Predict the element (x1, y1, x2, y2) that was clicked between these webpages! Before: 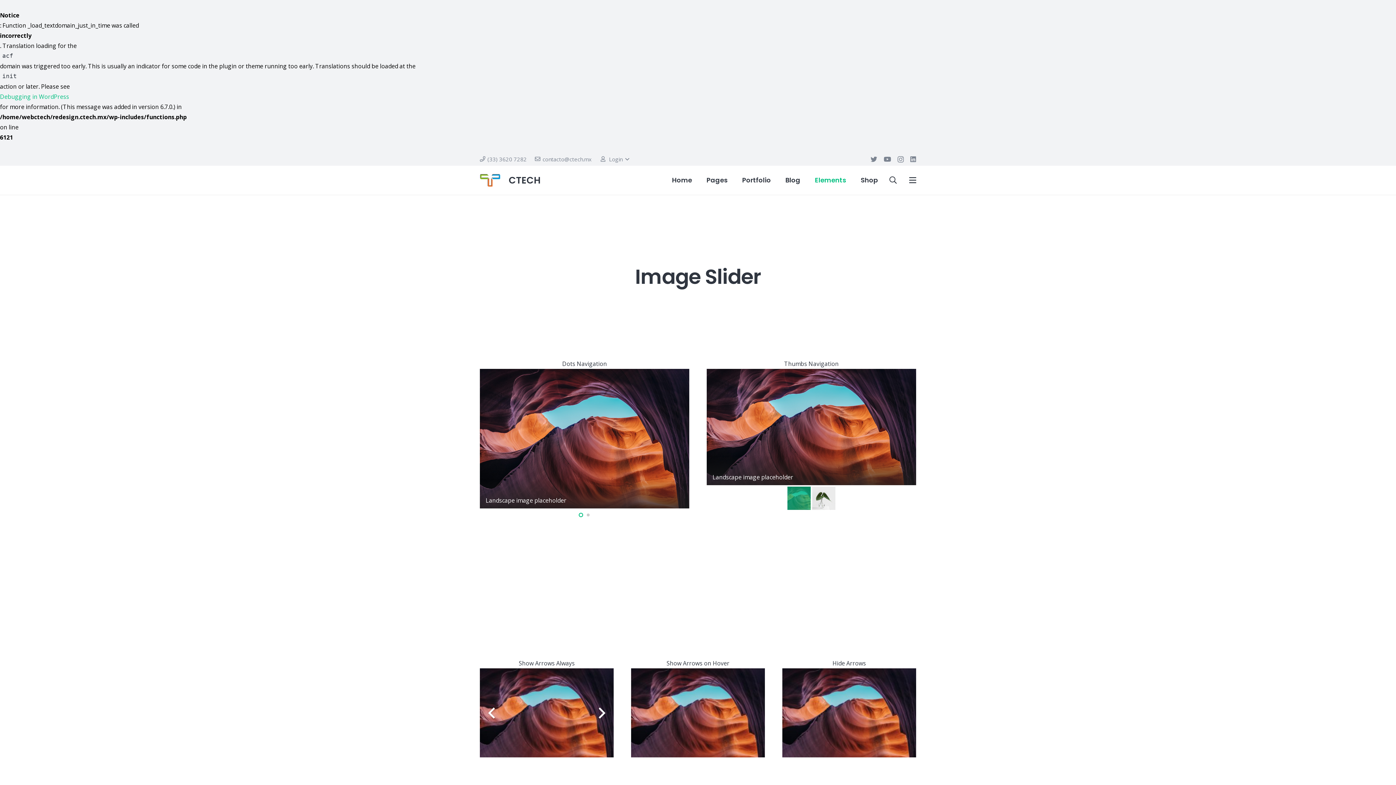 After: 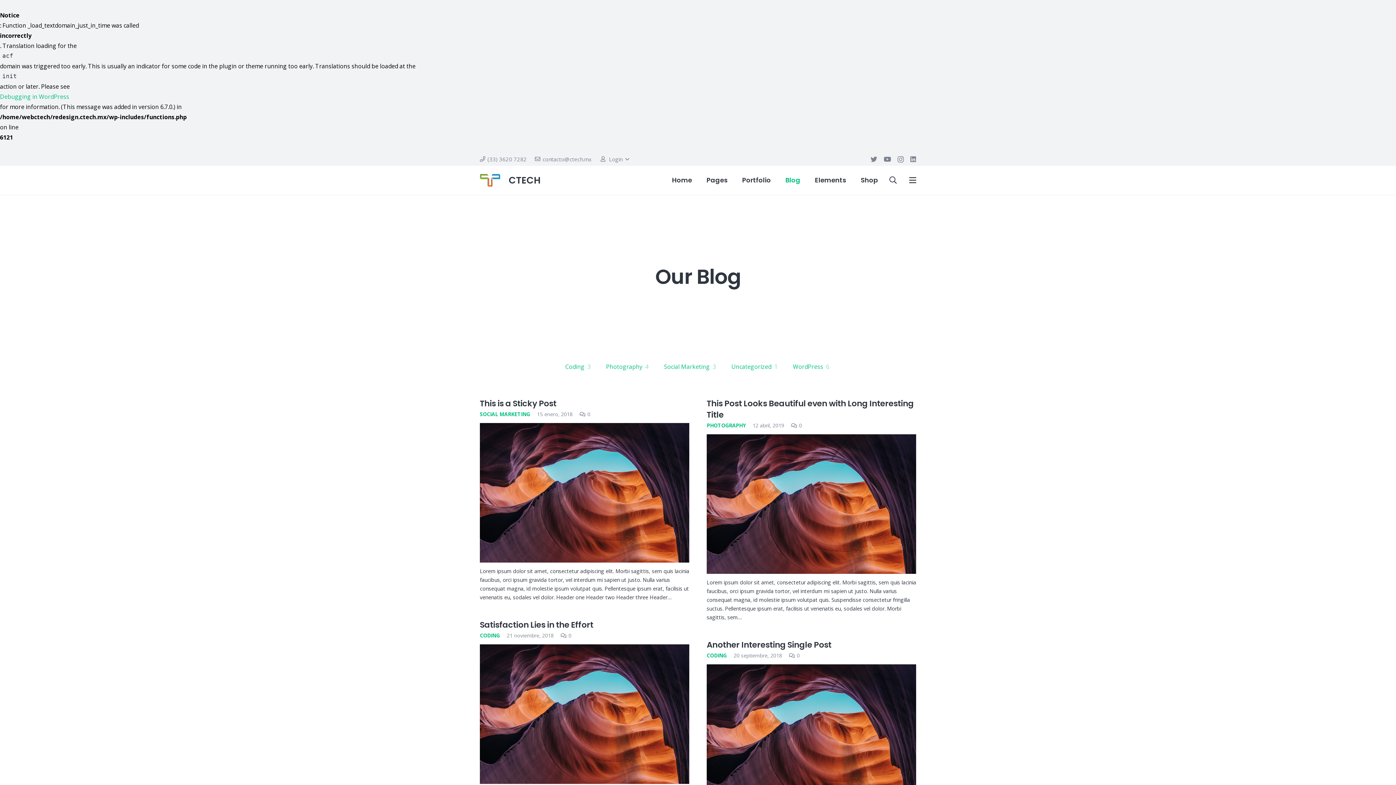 Action: bbox: (778, 165, 807, 194) label: Blog